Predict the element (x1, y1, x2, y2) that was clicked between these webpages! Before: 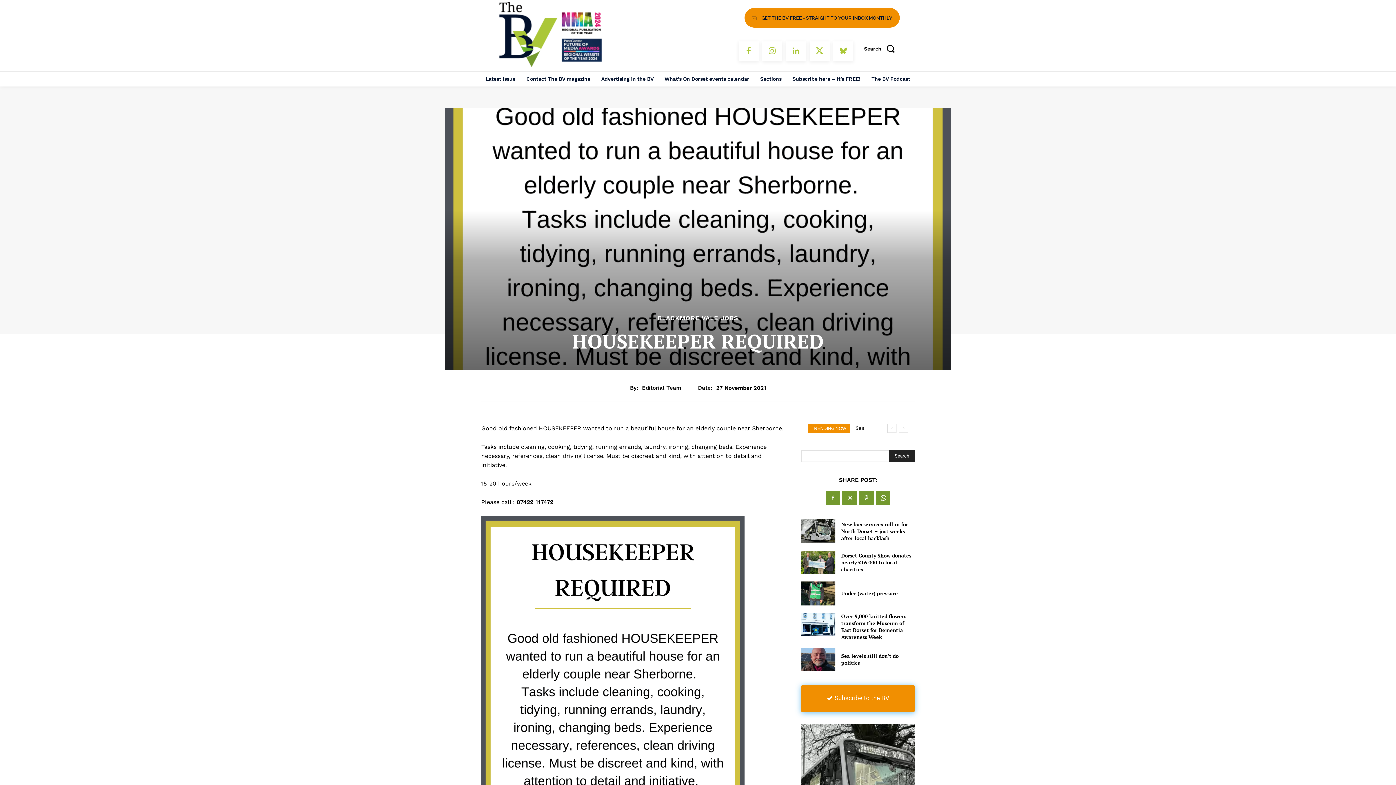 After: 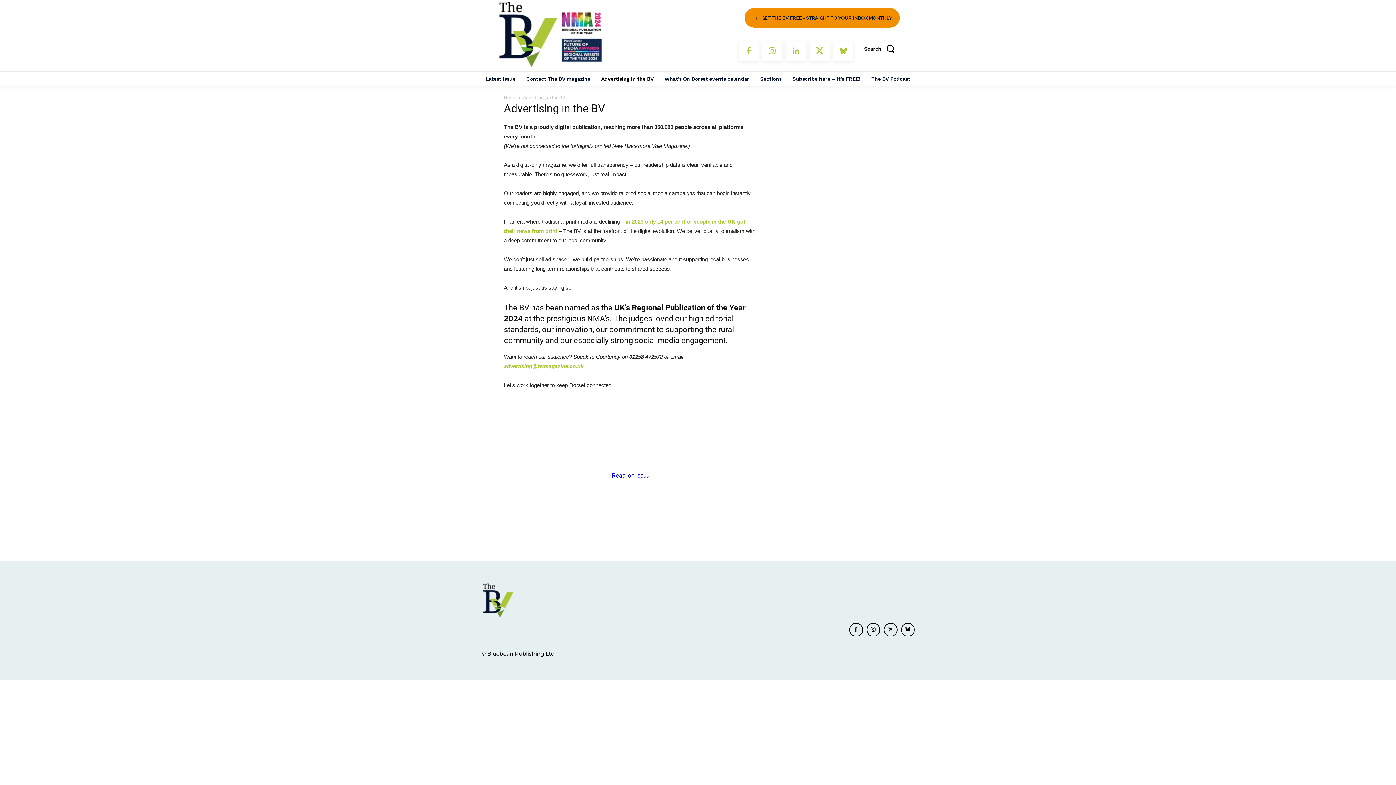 Action: label: Advertising in the BV bbox: (597, 71, 657, 86)